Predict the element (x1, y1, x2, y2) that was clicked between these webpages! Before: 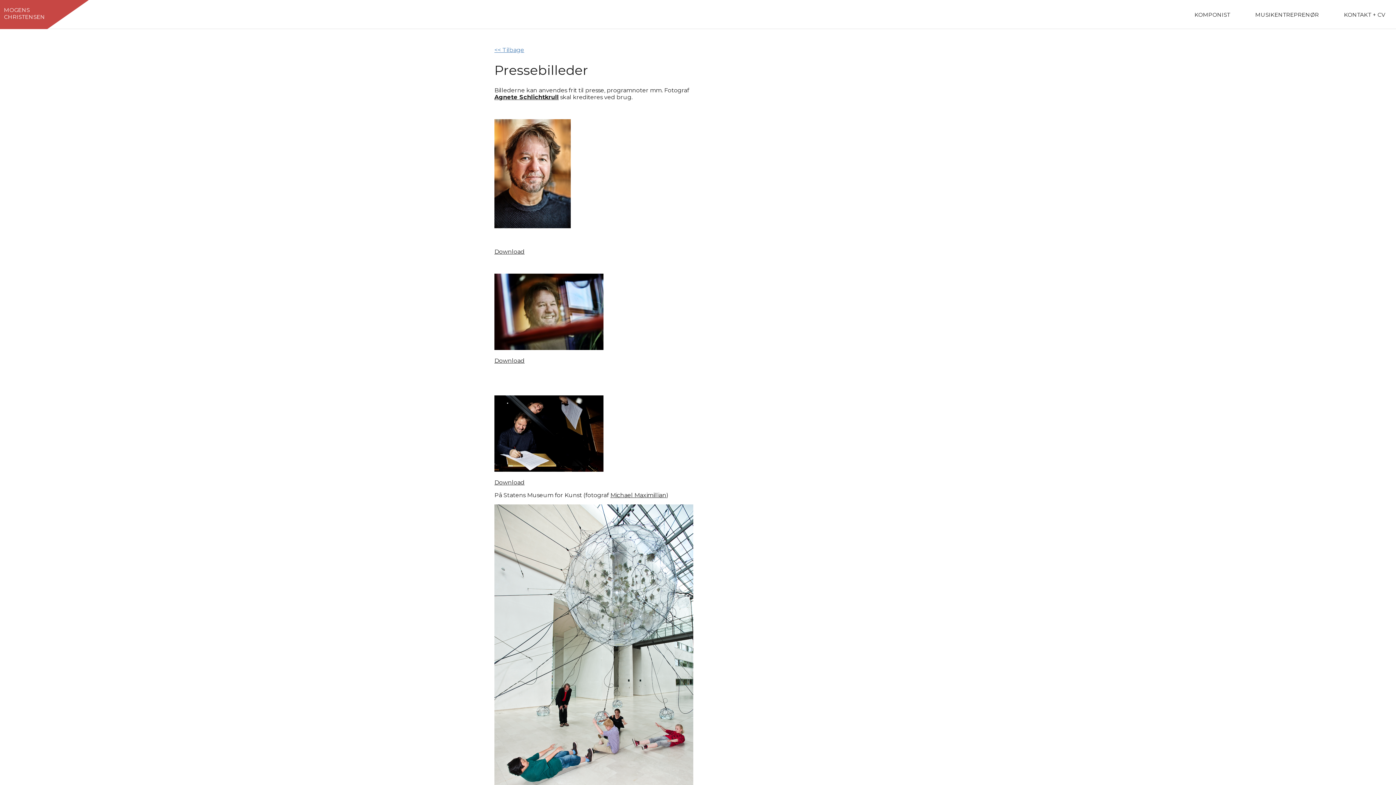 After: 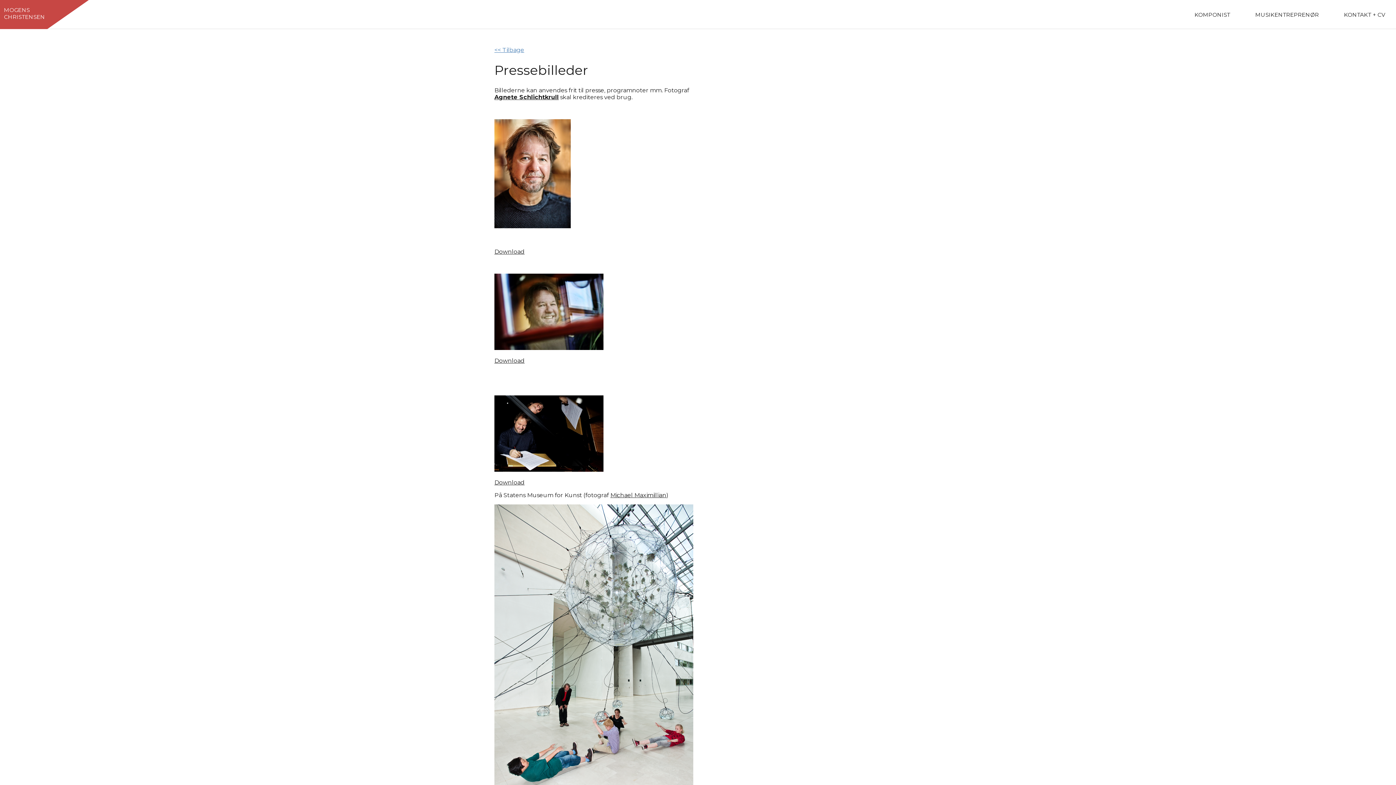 Action: bbox: (494, 357, 524, 364) label: Download